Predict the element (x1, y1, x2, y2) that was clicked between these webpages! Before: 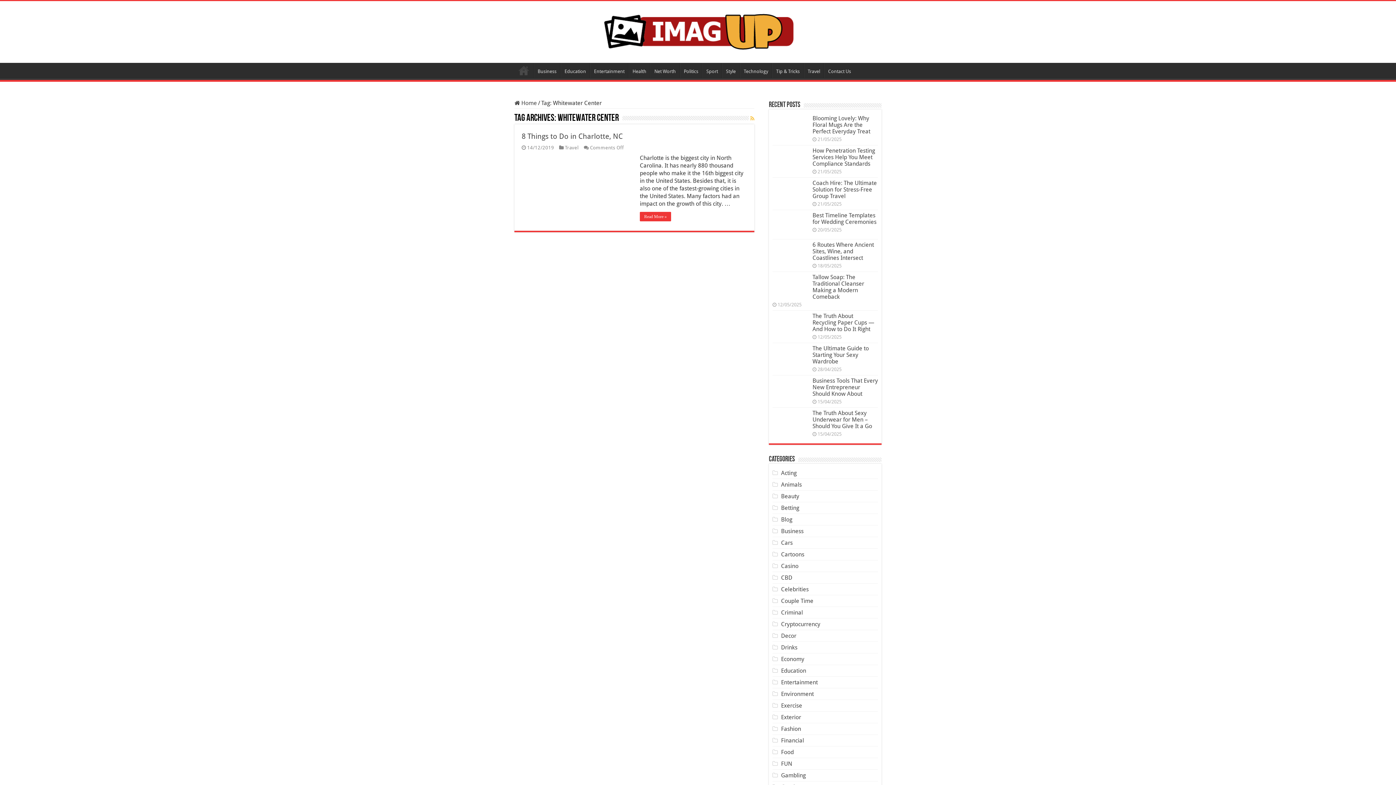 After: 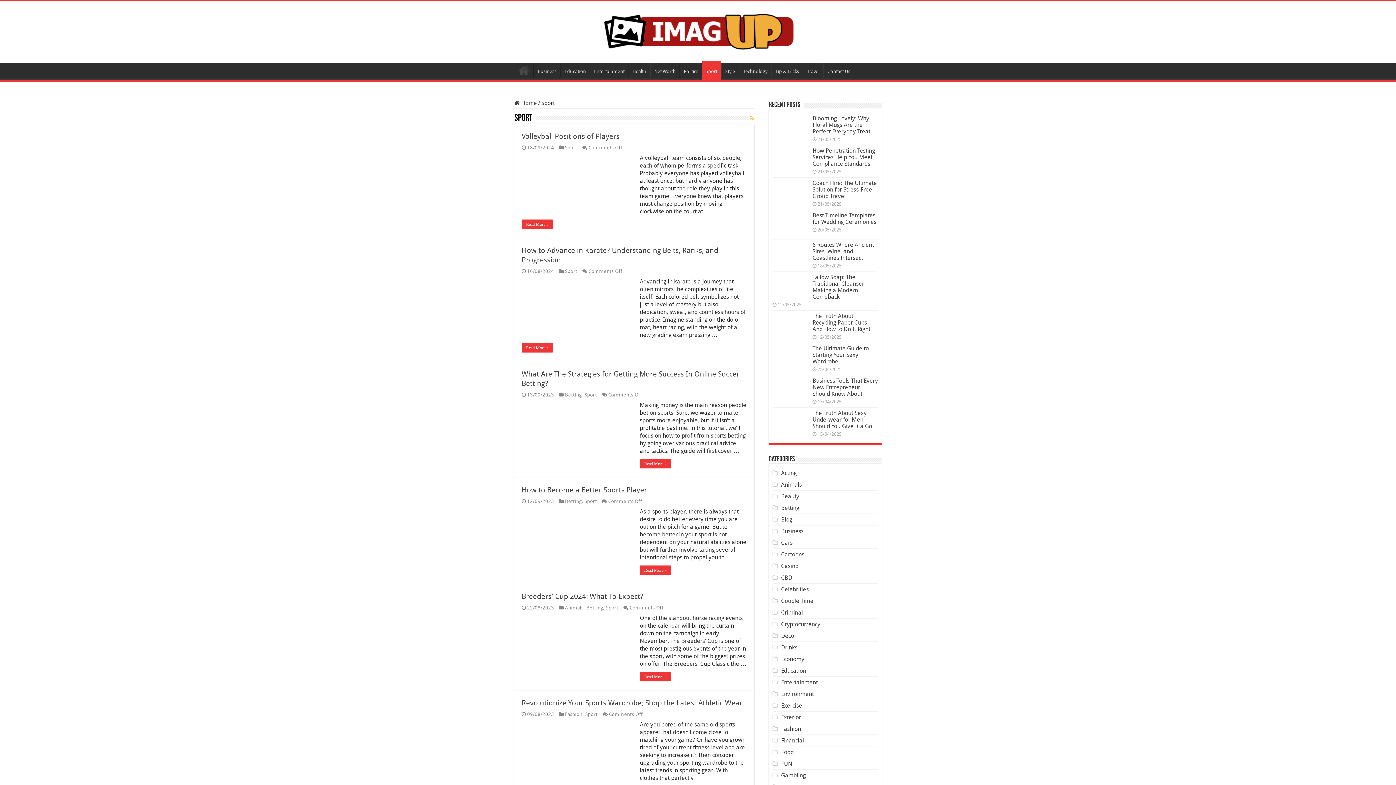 Action: bbox: (702, 62, 721, 78) label: Sport